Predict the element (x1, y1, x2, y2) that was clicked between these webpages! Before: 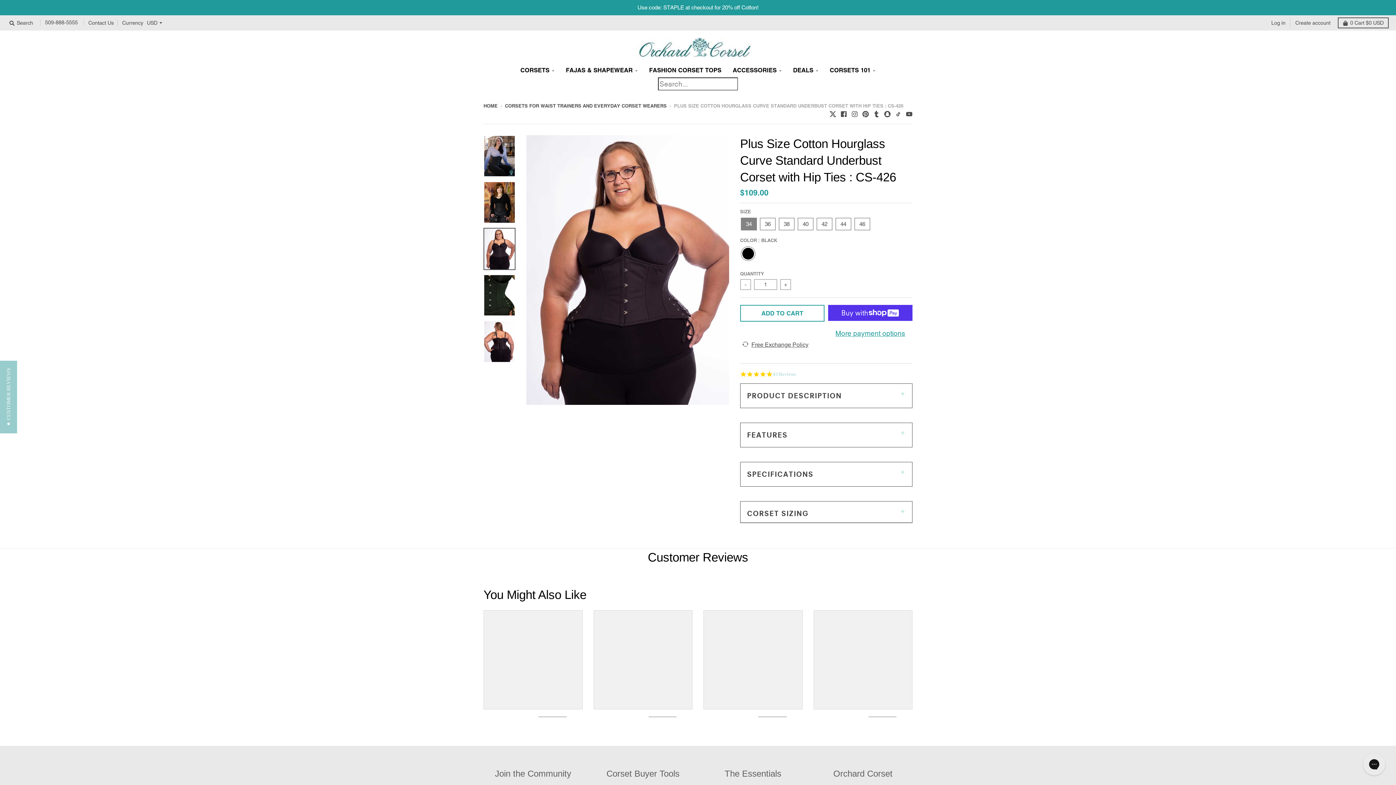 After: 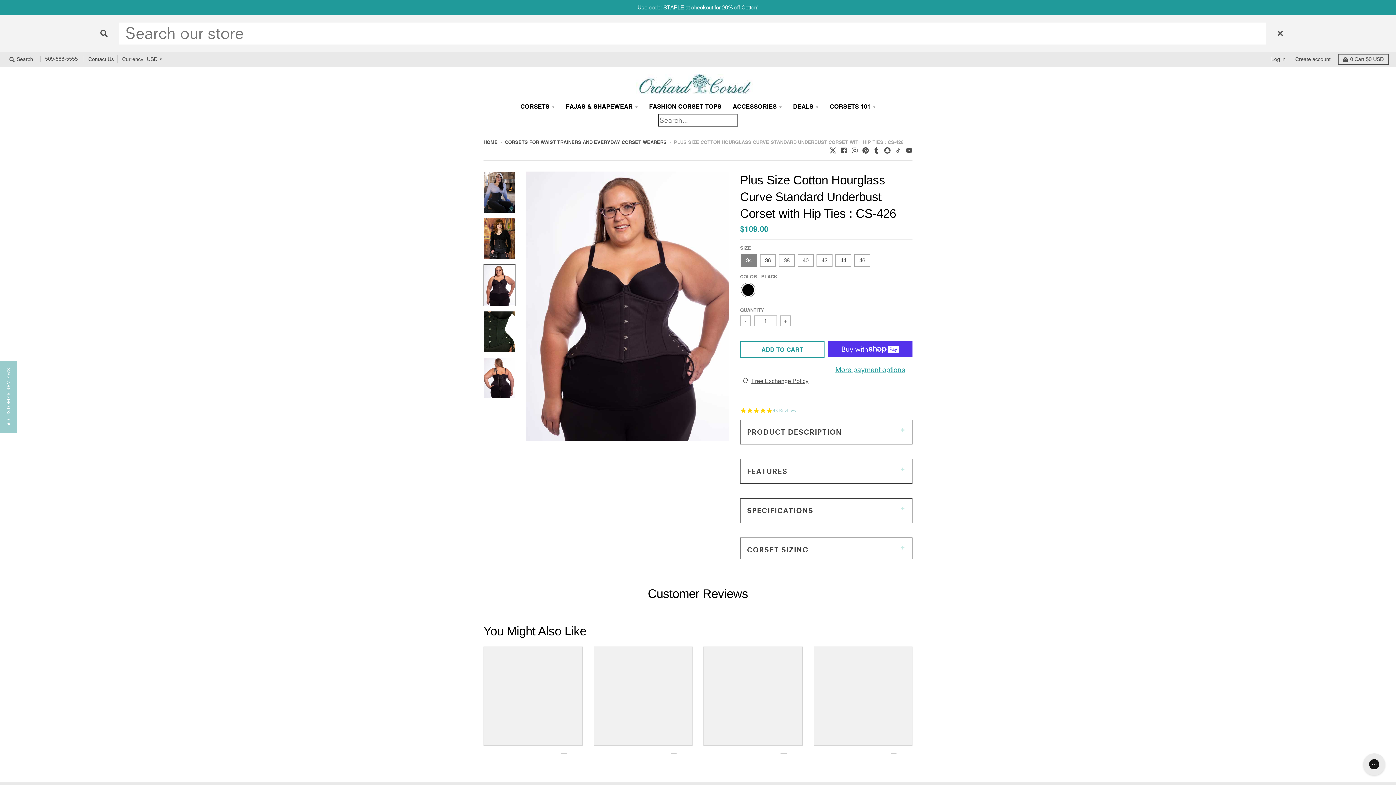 Action: bbox: (7, 32, 35, 43) label:  Search